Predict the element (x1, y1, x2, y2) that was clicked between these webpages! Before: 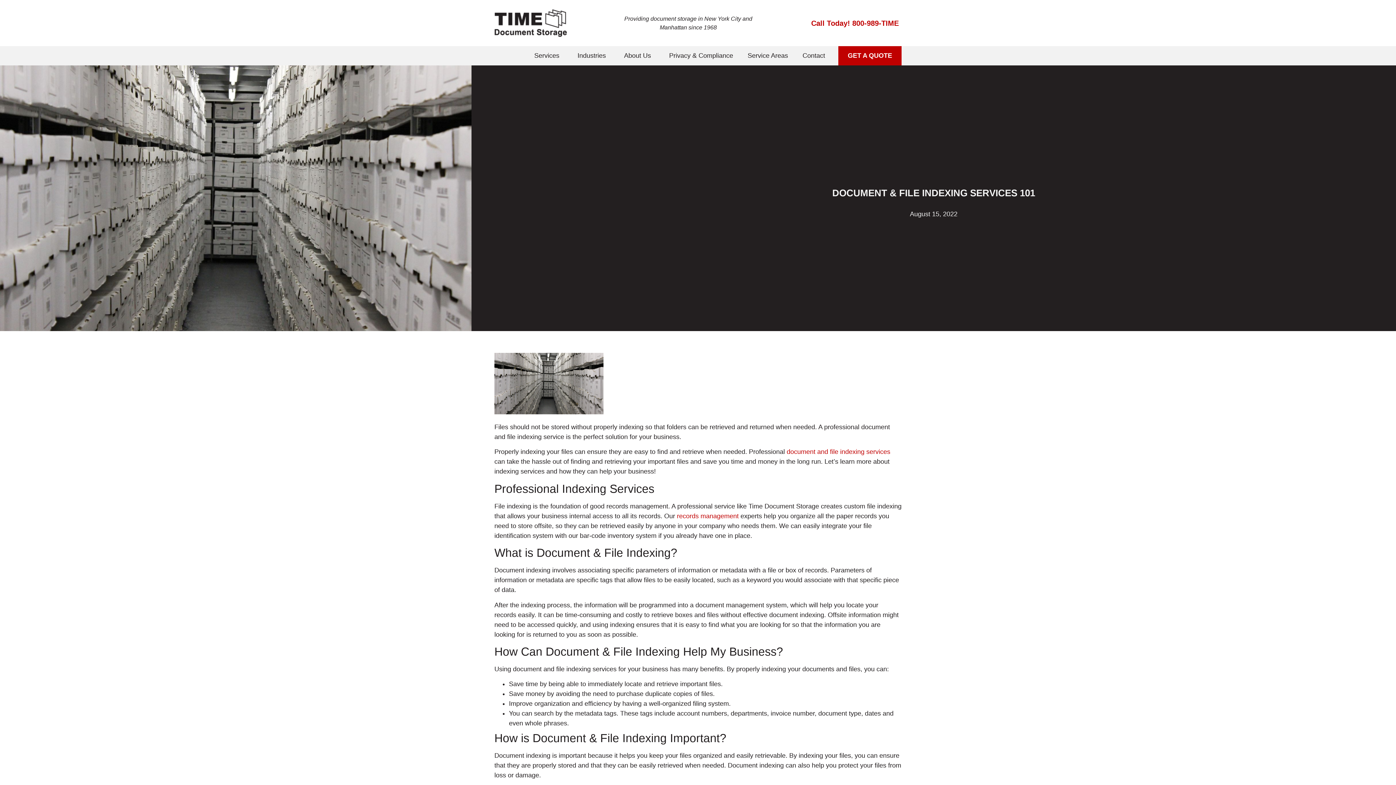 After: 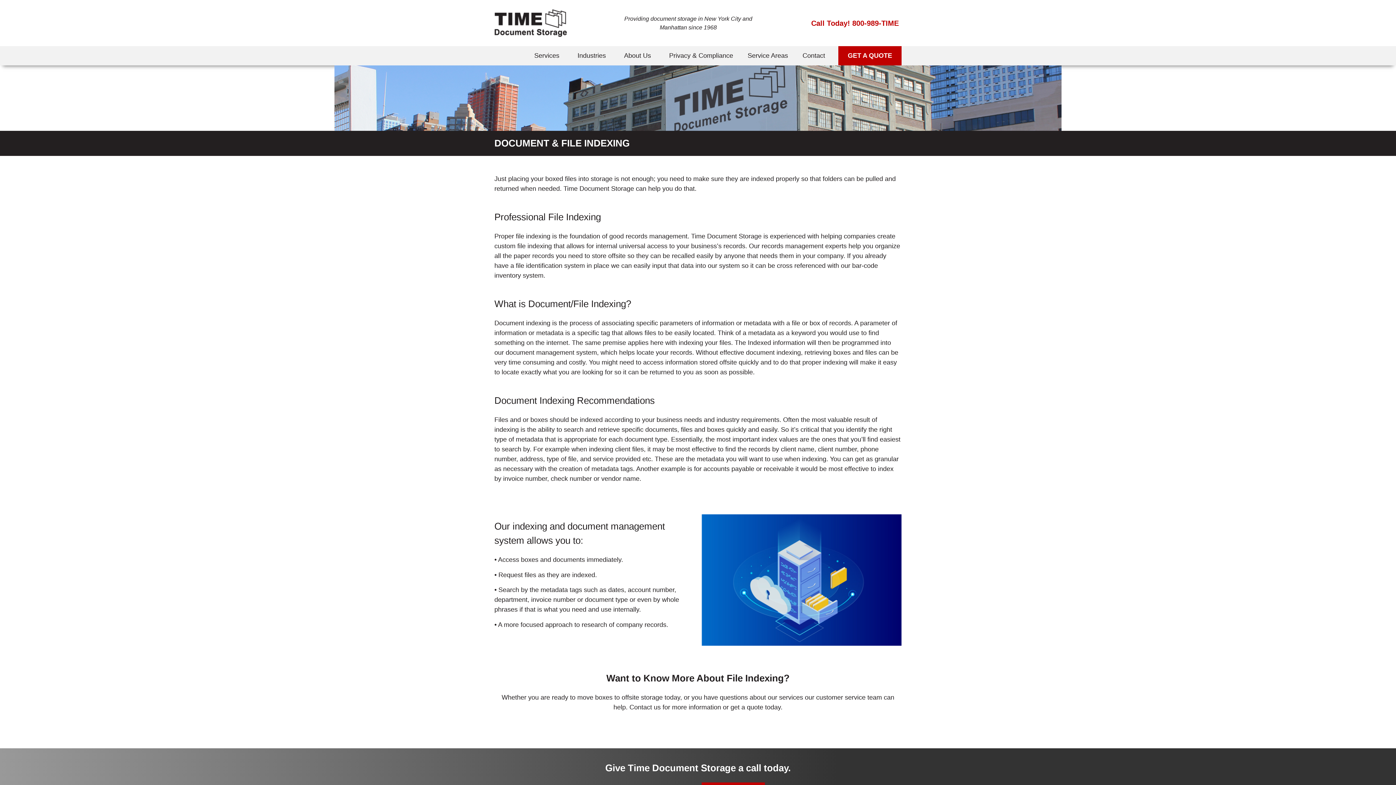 Action: bbox: (786, 448, 890, 455) label: document and file indexing services